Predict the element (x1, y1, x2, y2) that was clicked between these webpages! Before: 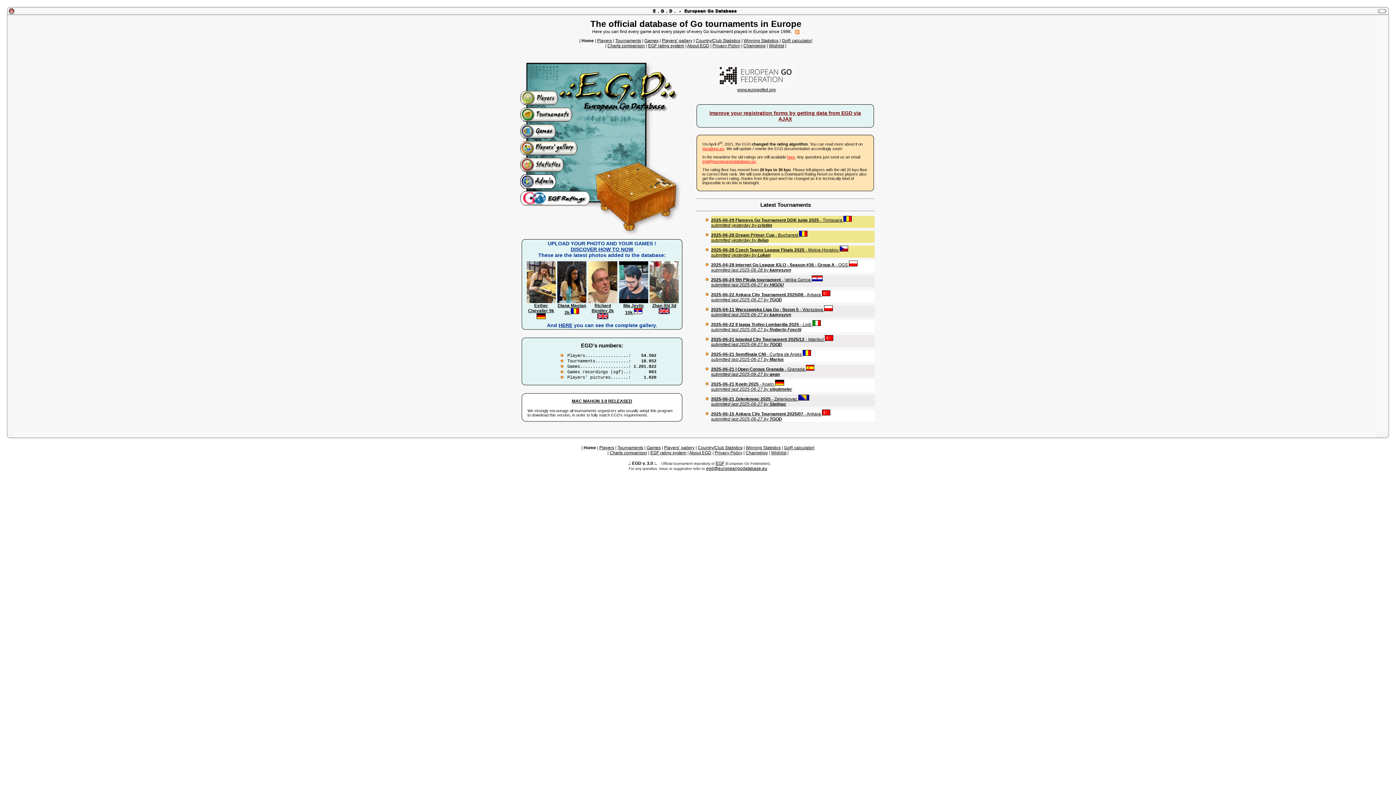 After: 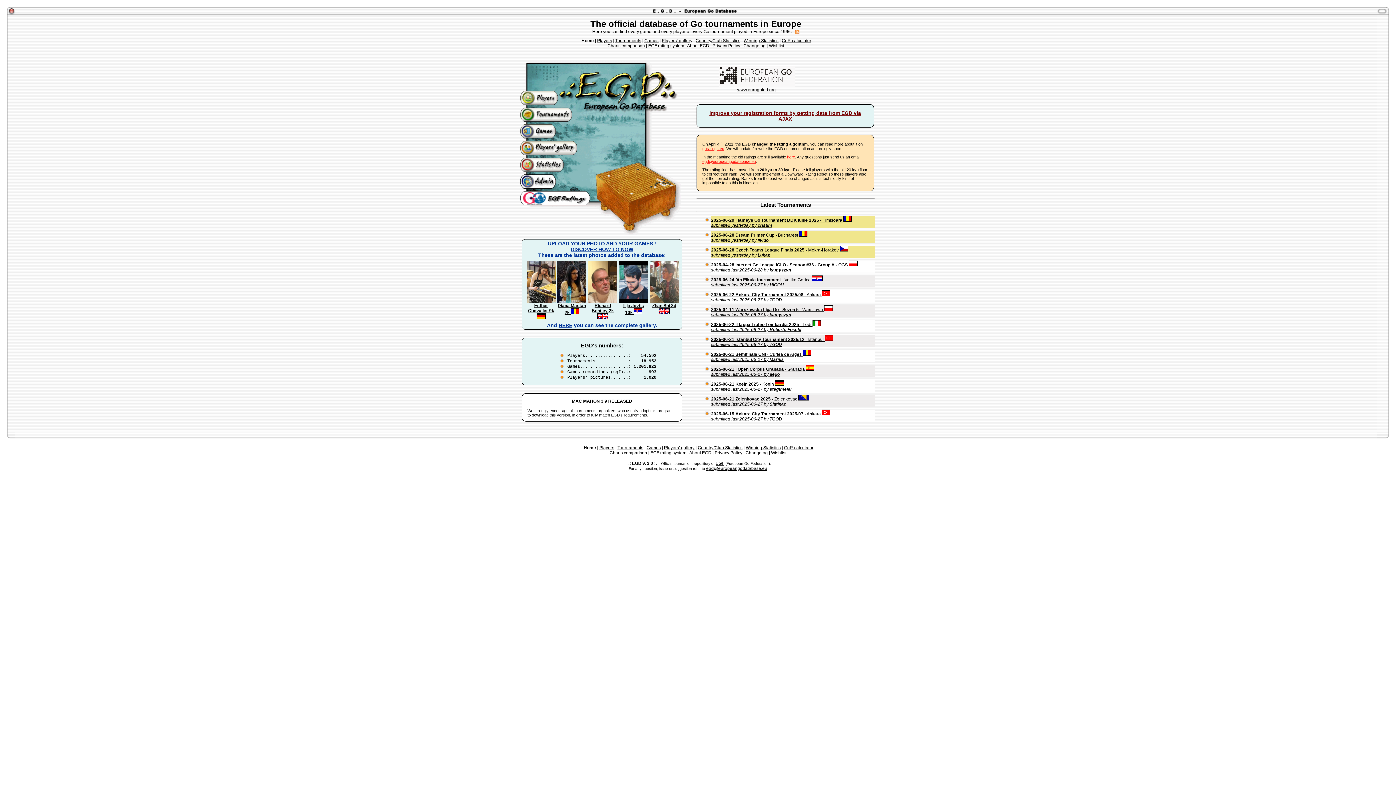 Action: label: Wishlist bbox: (769, 43, 784, 48)